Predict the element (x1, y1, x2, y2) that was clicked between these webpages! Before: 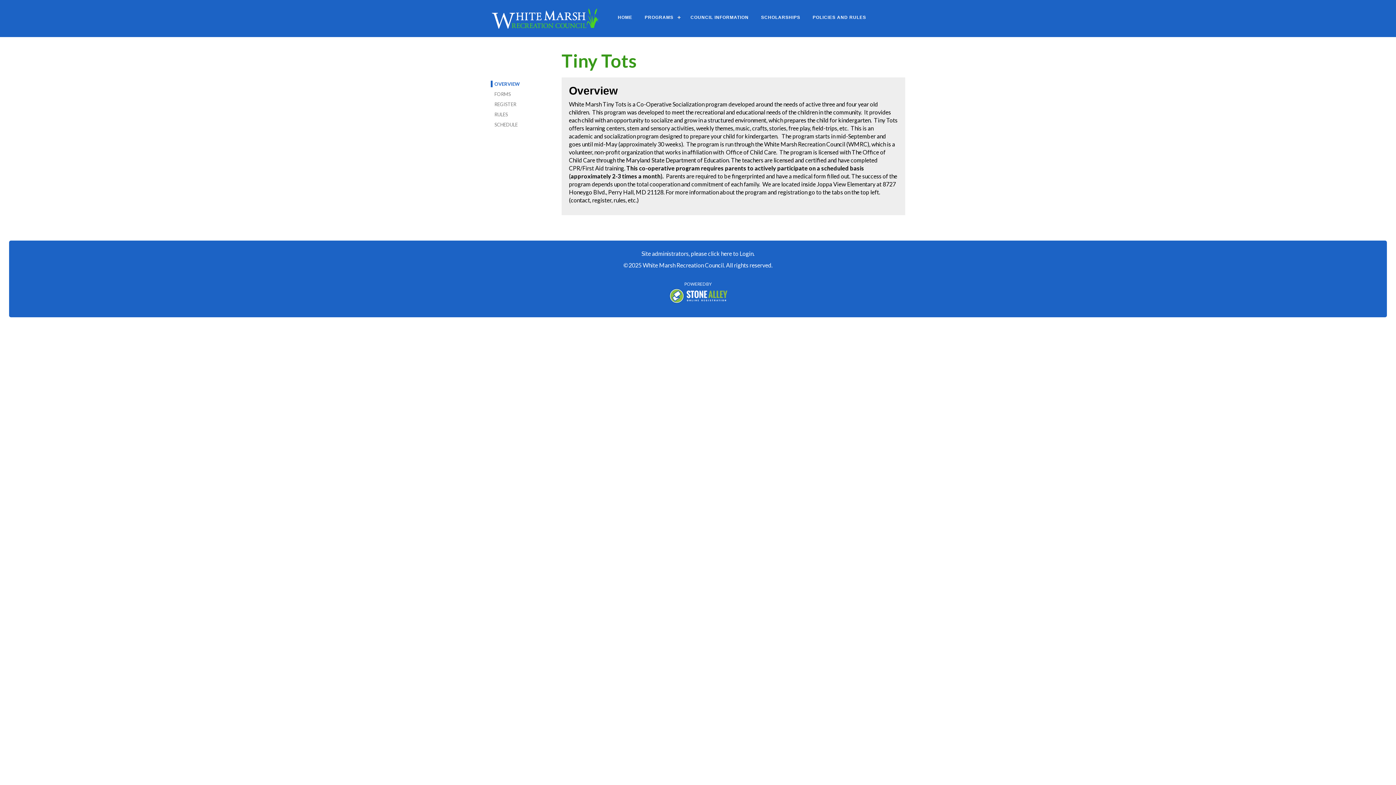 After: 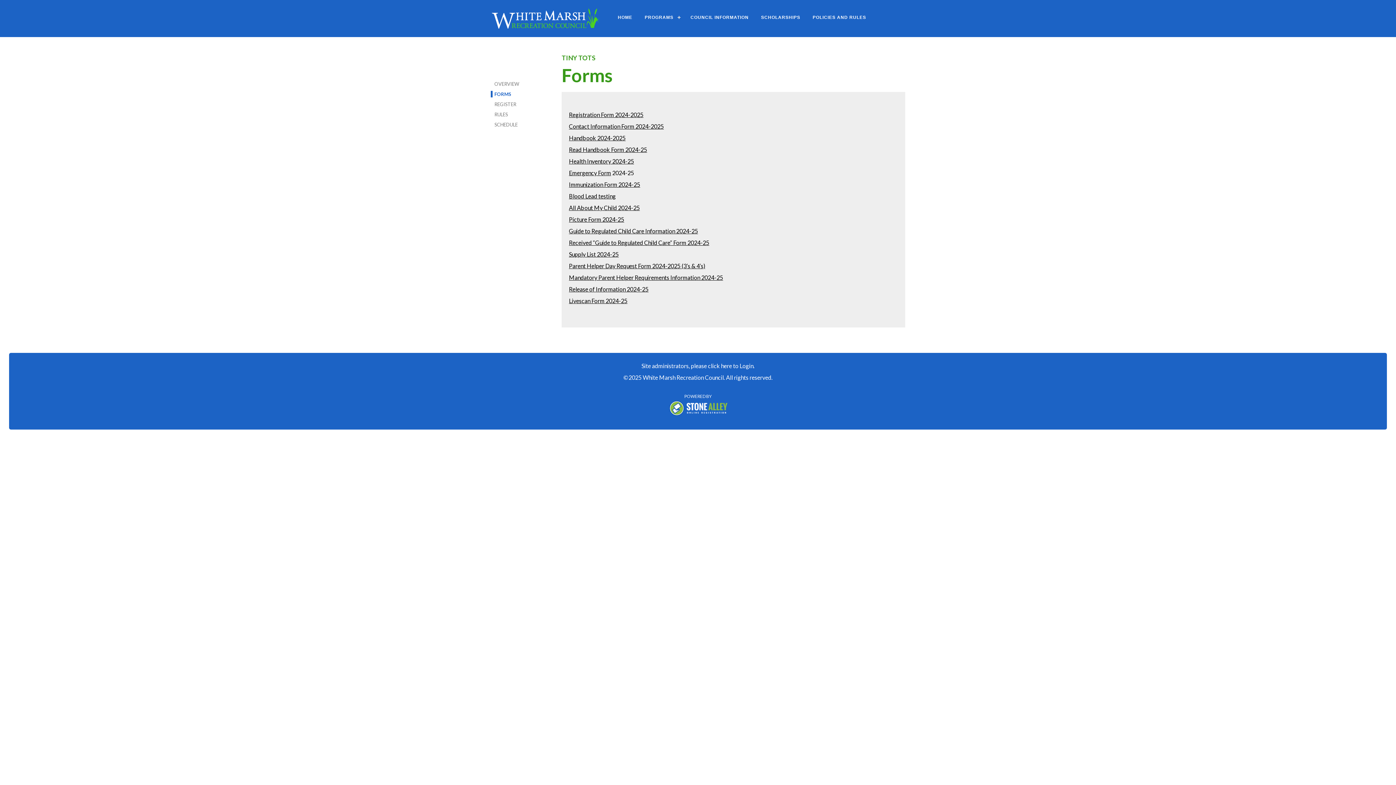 Action: label: FORMS bbox: (494, 91, 510, 97)